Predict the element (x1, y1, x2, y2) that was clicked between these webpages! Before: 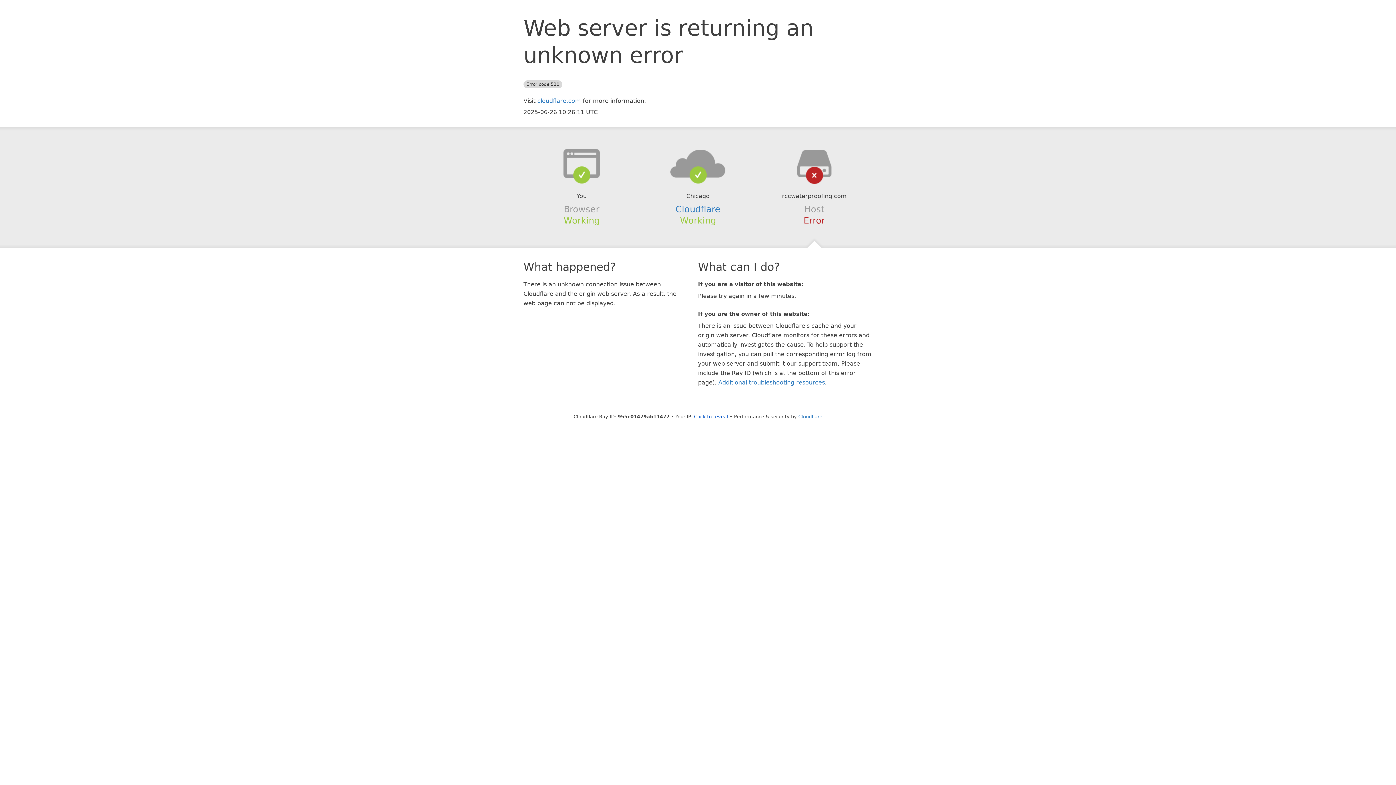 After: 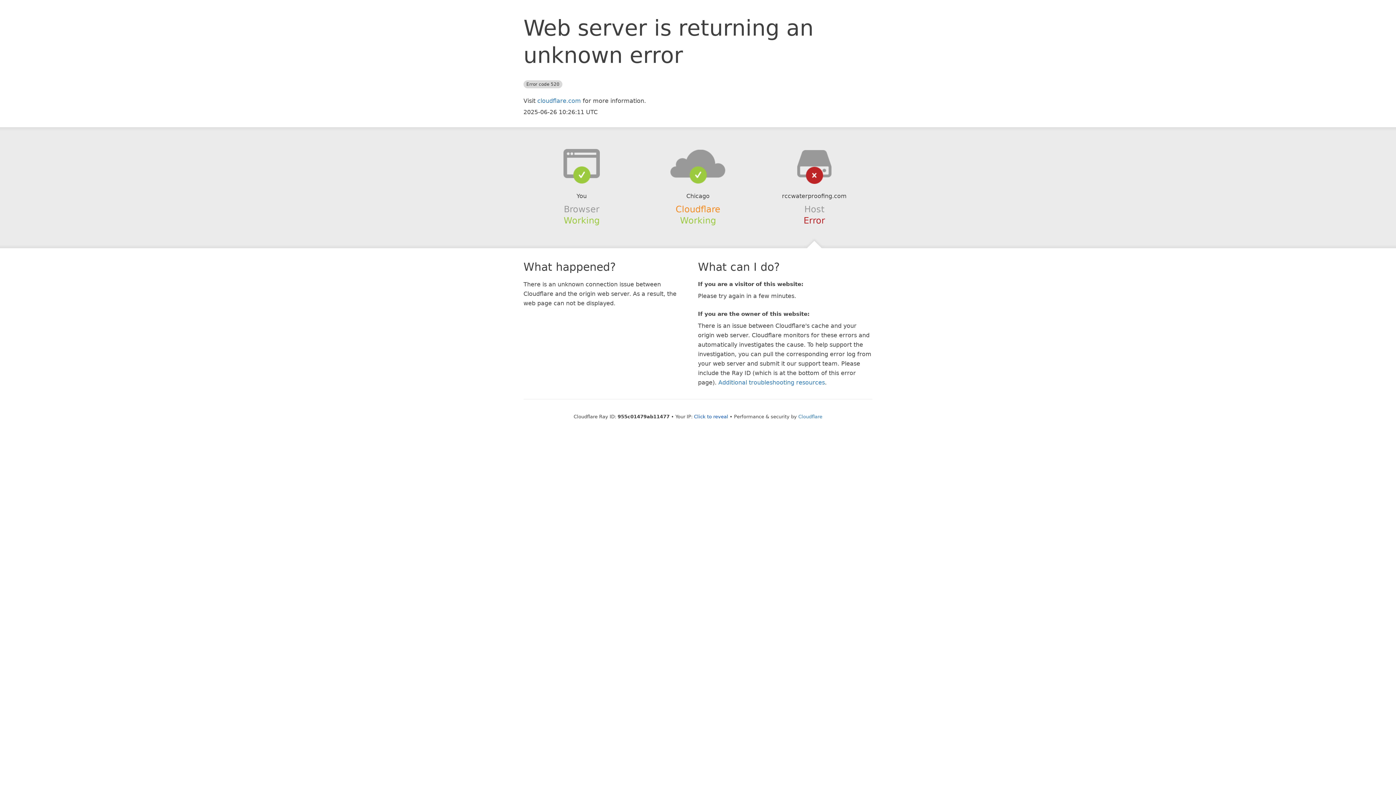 Action: bbox: (675, 204, 720, 214) label: Cloudflare